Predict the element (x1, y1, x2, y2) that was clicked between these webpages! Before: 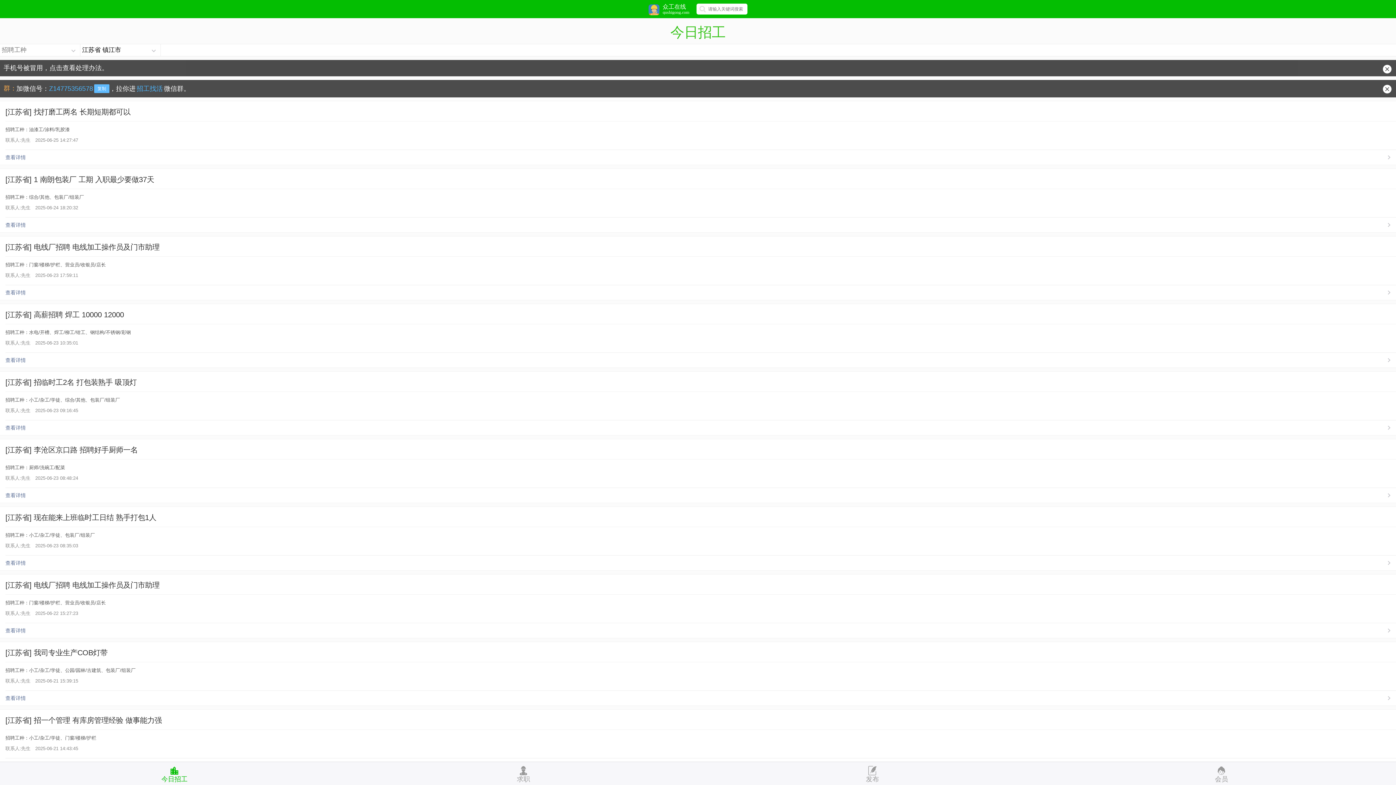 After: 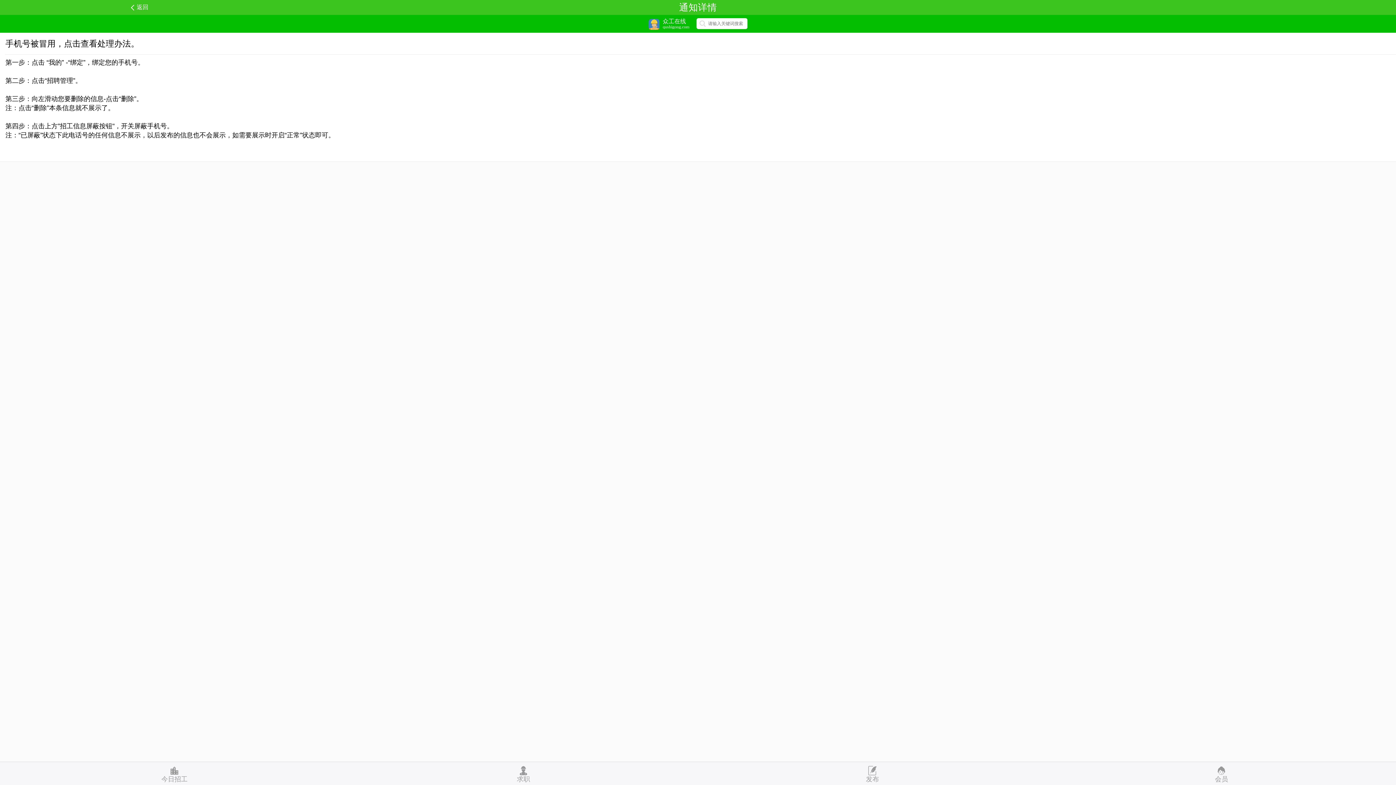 Action: label: 手机号被冒用，点击查看处理办法。 bbox: (3, 64, 108, 71)